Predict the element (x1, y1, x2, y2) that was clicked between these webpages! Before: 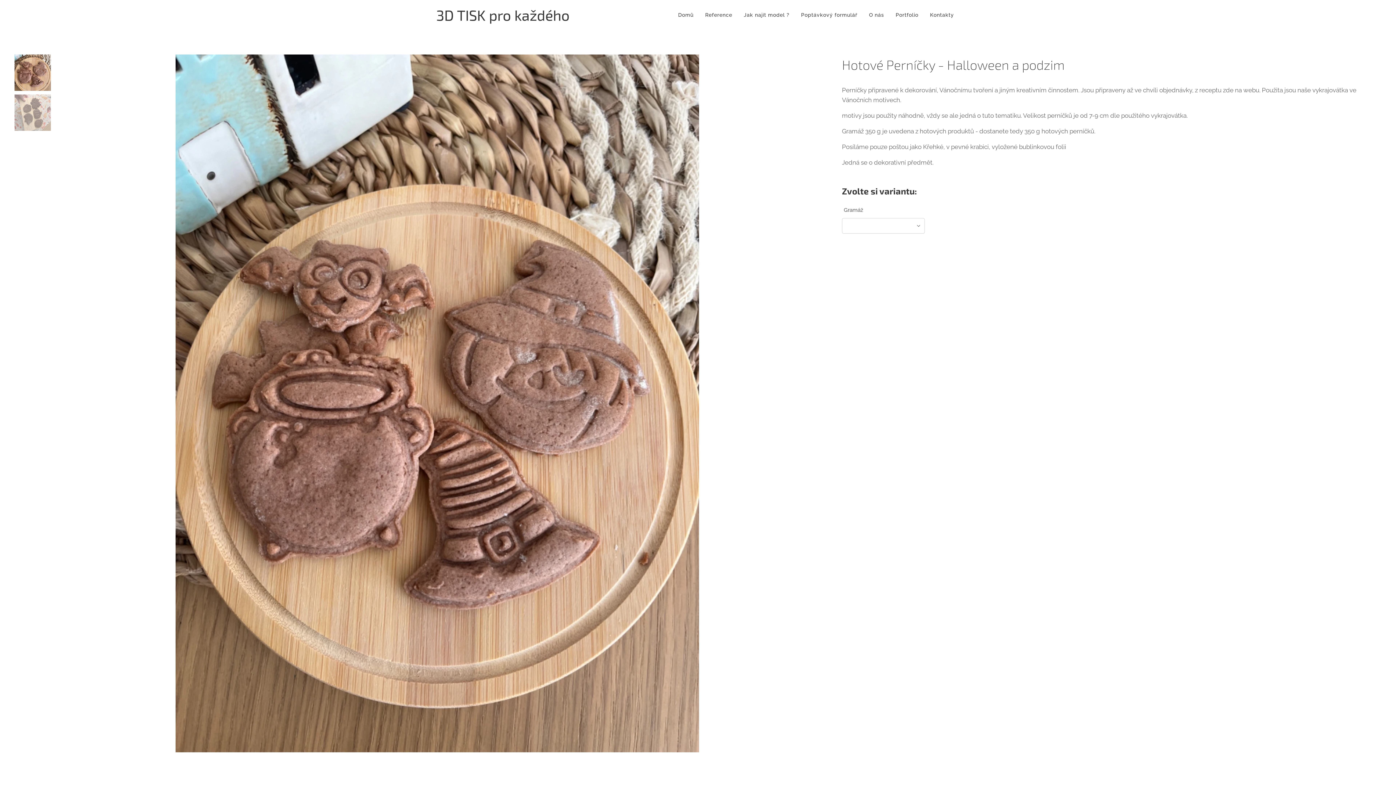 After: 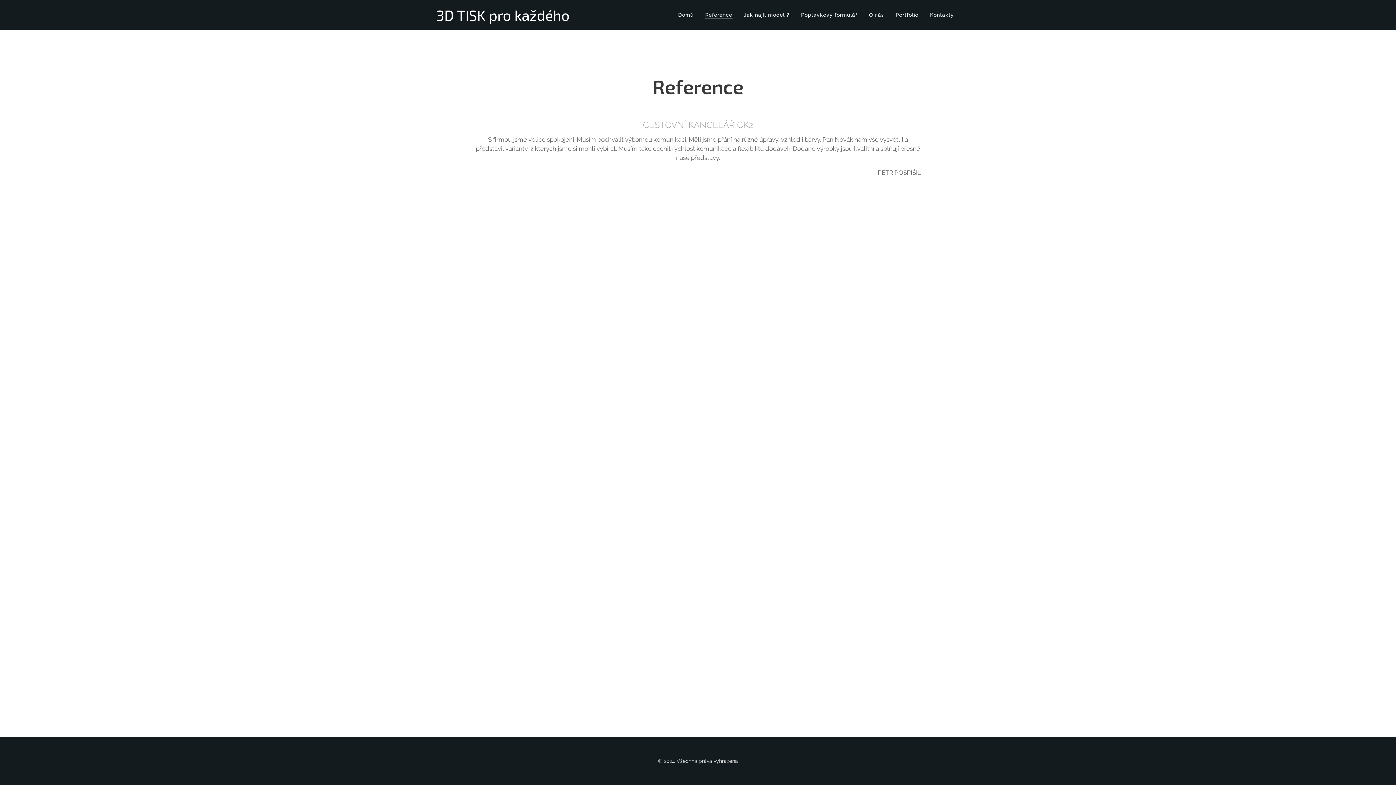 Action: bbox: (699, 5, 738, 24) label: Reference